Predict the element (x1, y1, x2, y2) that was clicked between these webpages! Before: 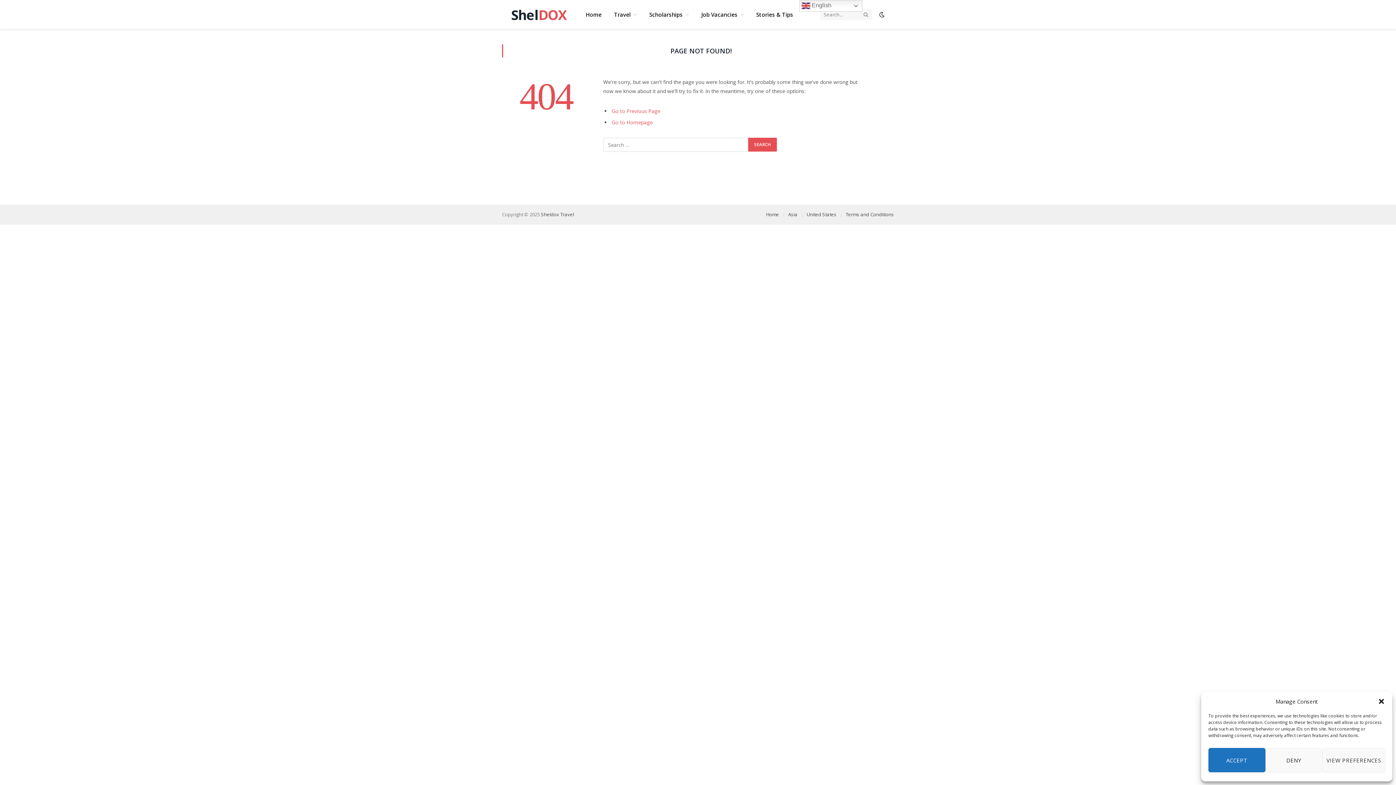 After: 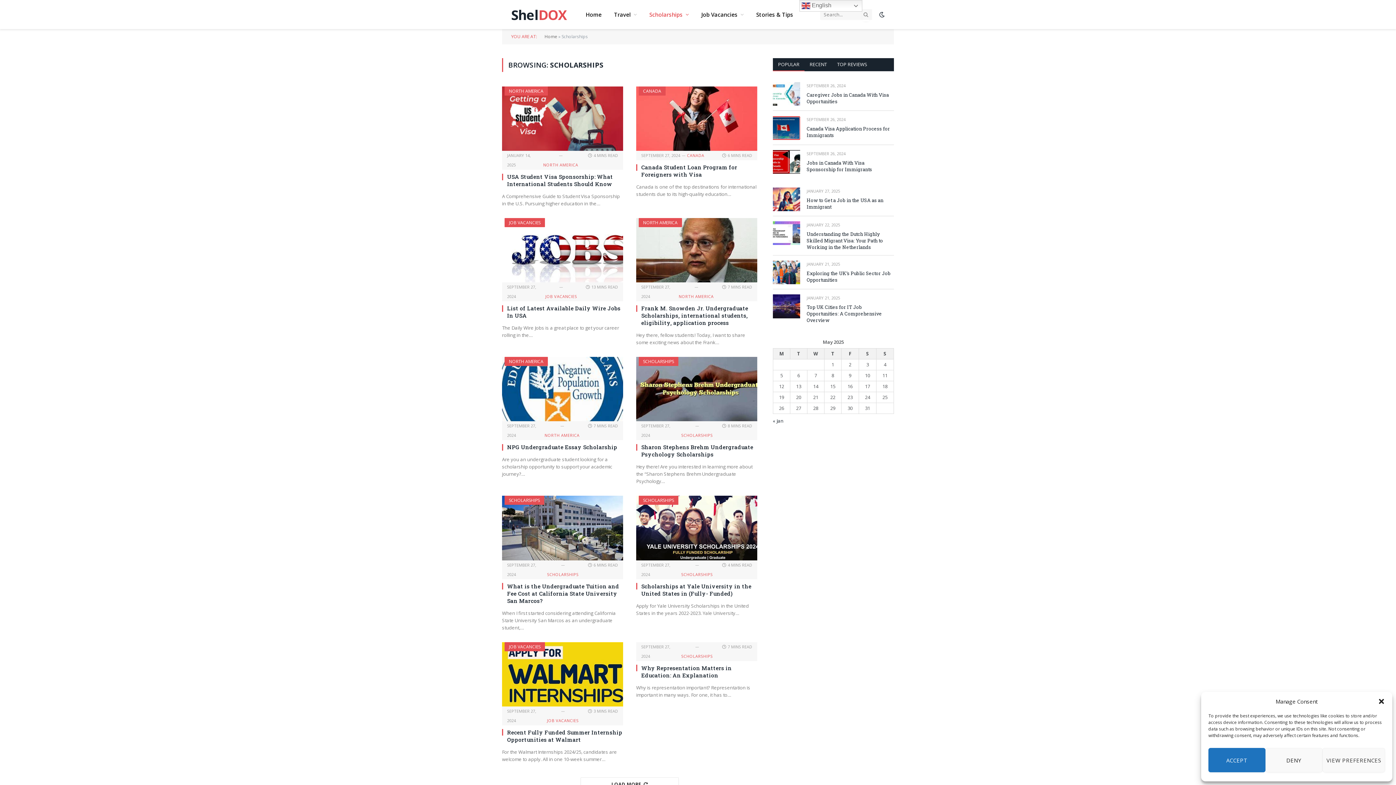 Action: bbox: (643, 0, 695, 29) label: Scholarships